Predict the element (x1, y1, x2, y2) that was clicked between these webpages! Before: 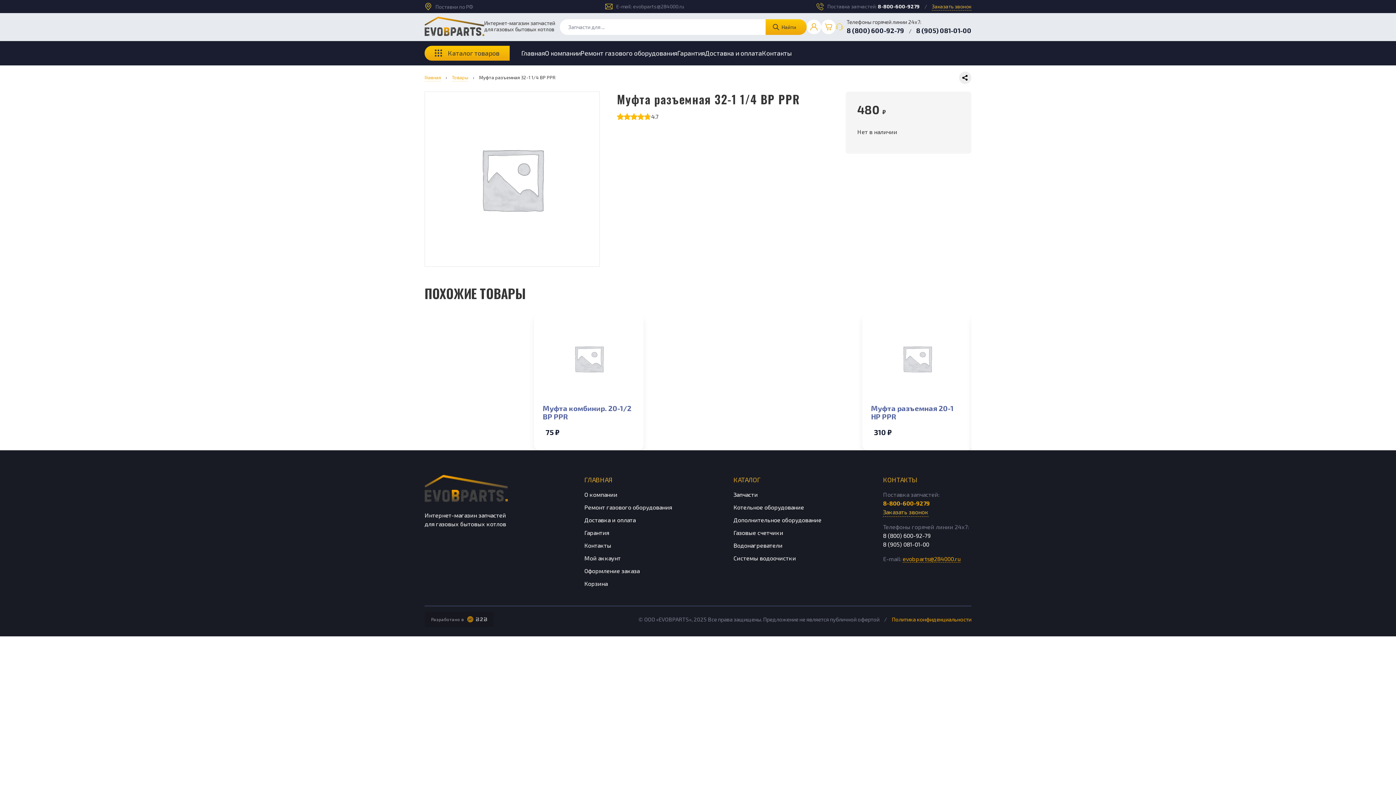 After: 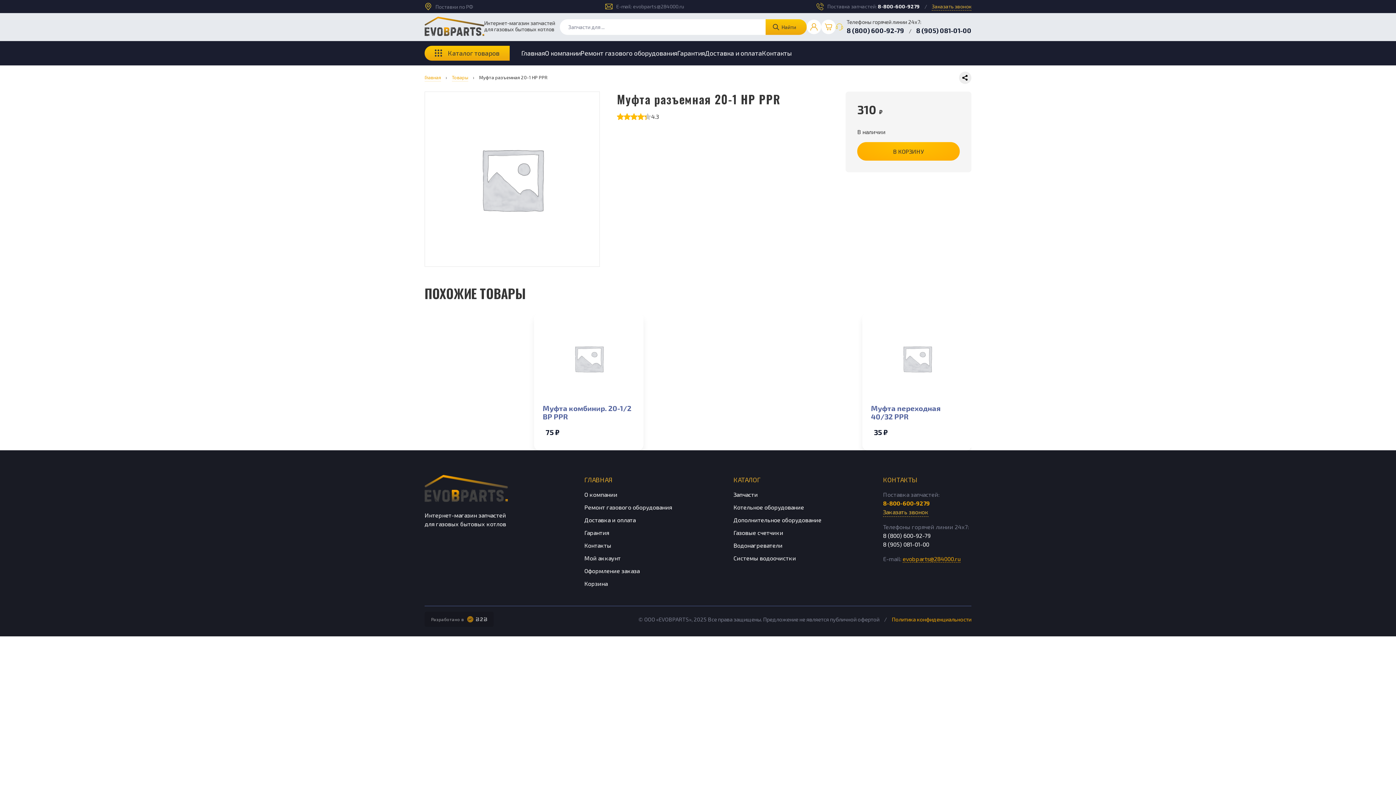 Action: bbox: (862, 313, 972, 450)